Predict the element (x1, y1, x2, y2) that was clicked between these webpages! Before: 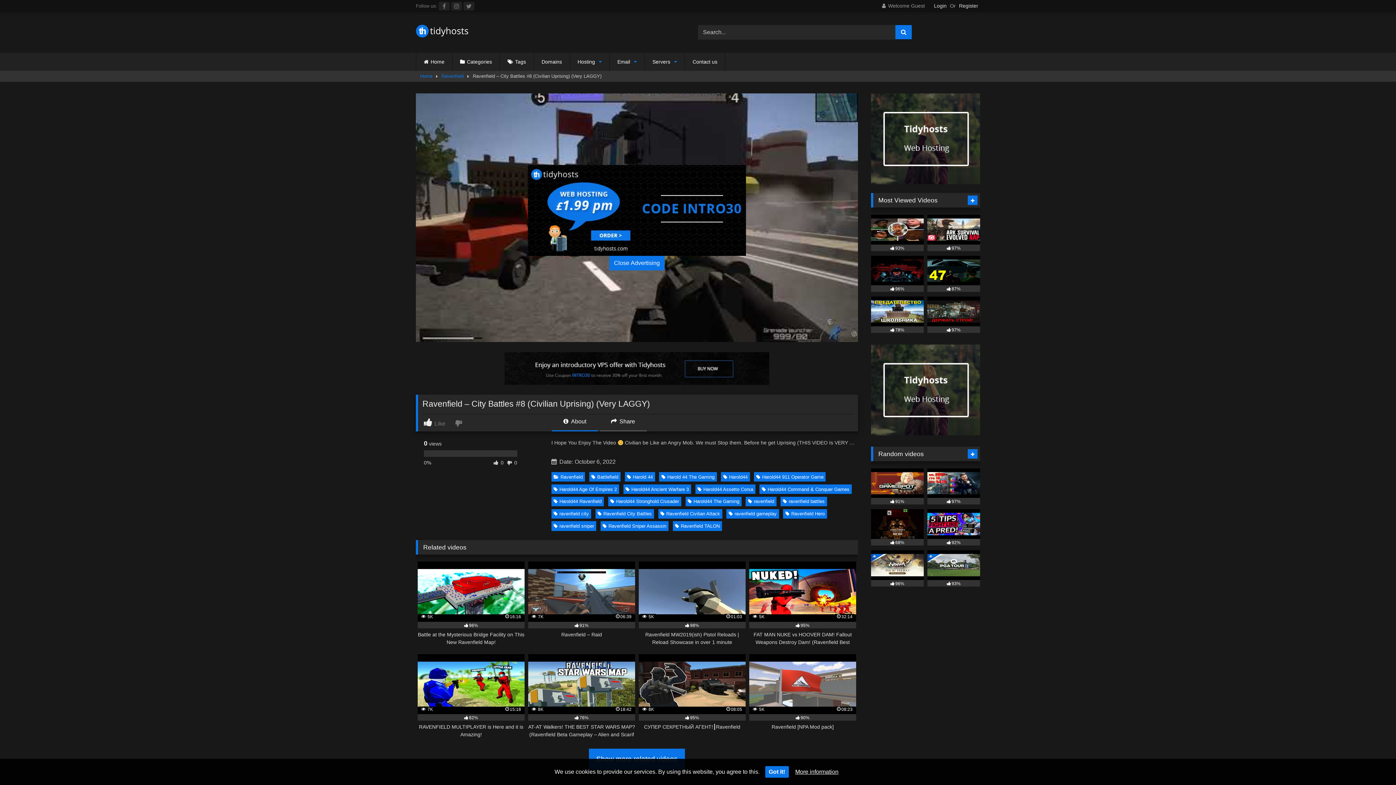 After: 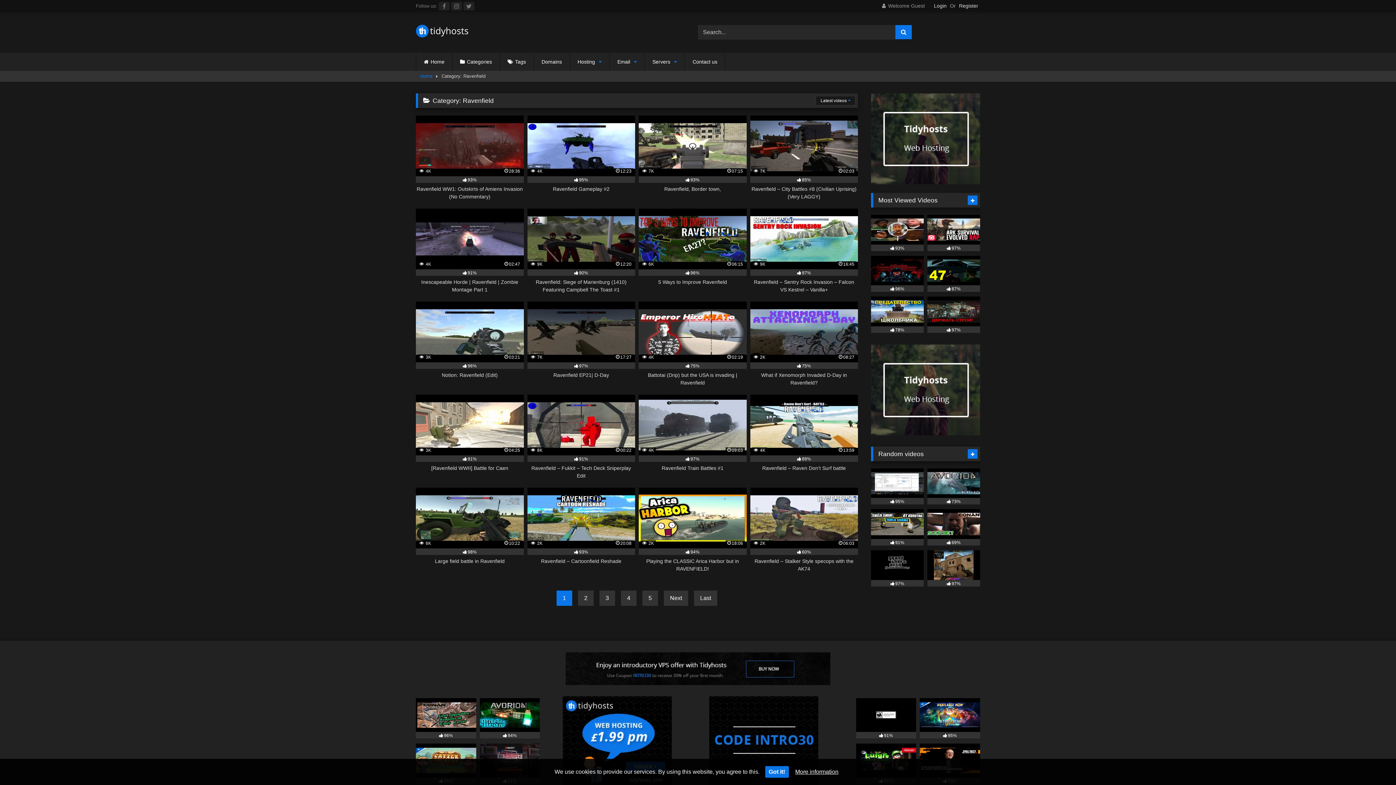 Action: bbox: (551, 472, 585, 481) label: Ravenfield